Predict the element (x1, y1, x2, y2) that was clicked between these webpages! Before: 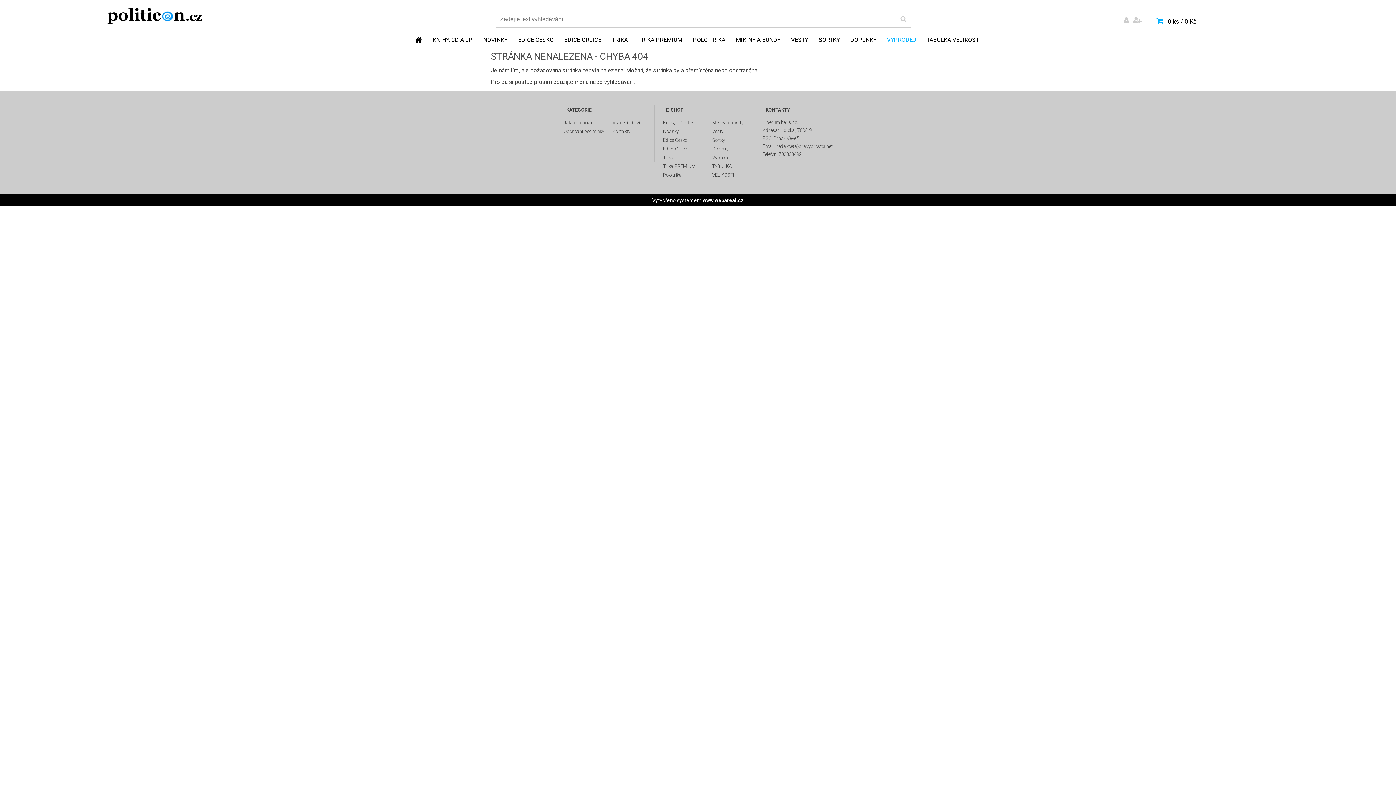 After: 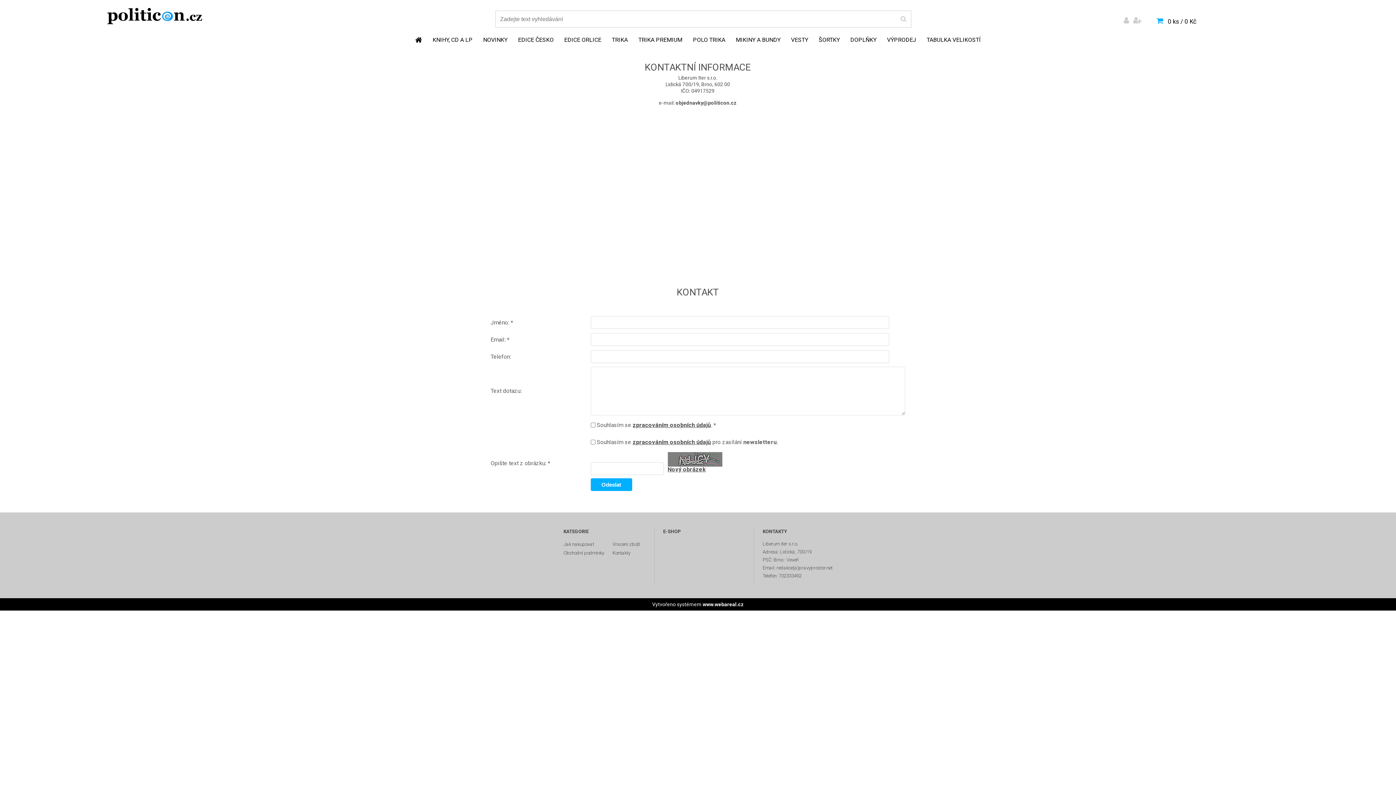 Action: label: Kontakty bbox: (612, 127, 654, 136)